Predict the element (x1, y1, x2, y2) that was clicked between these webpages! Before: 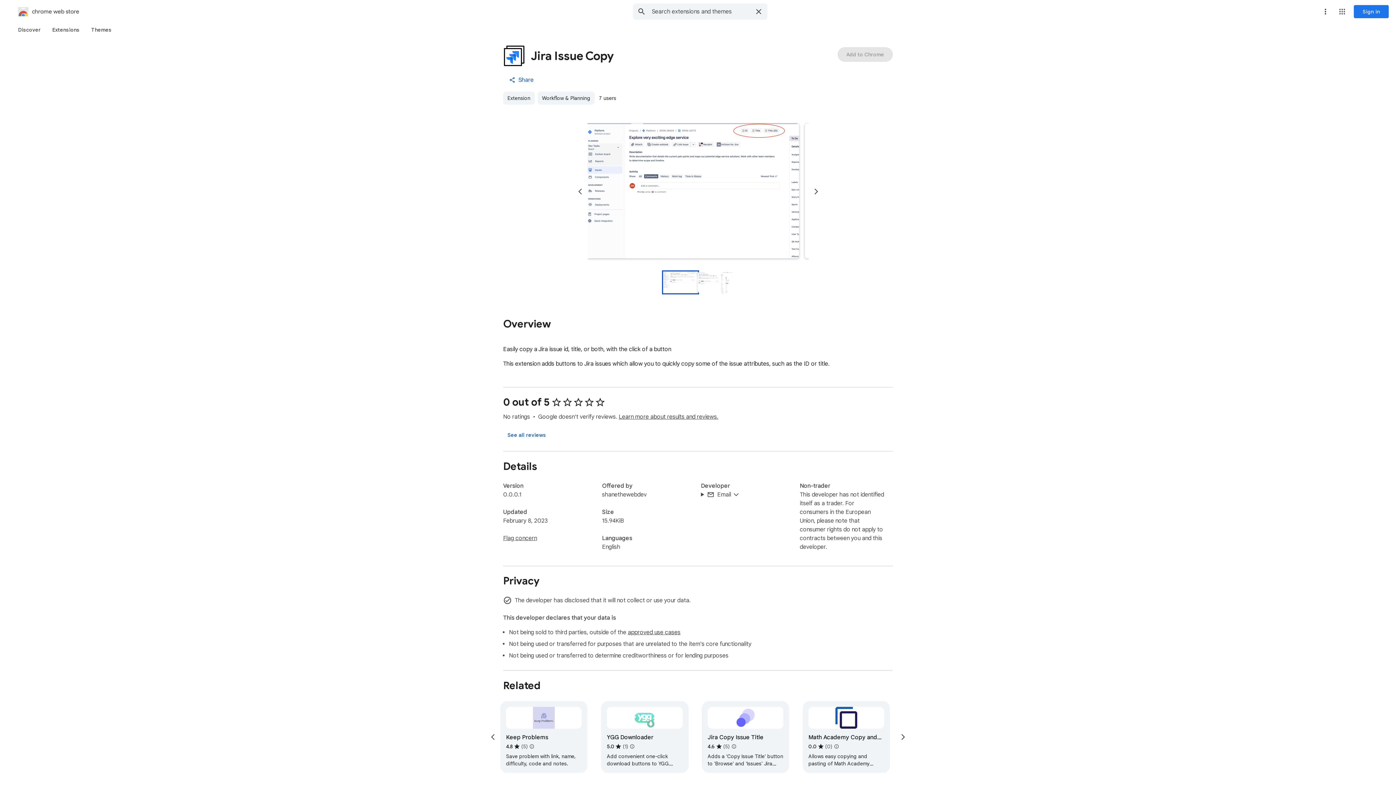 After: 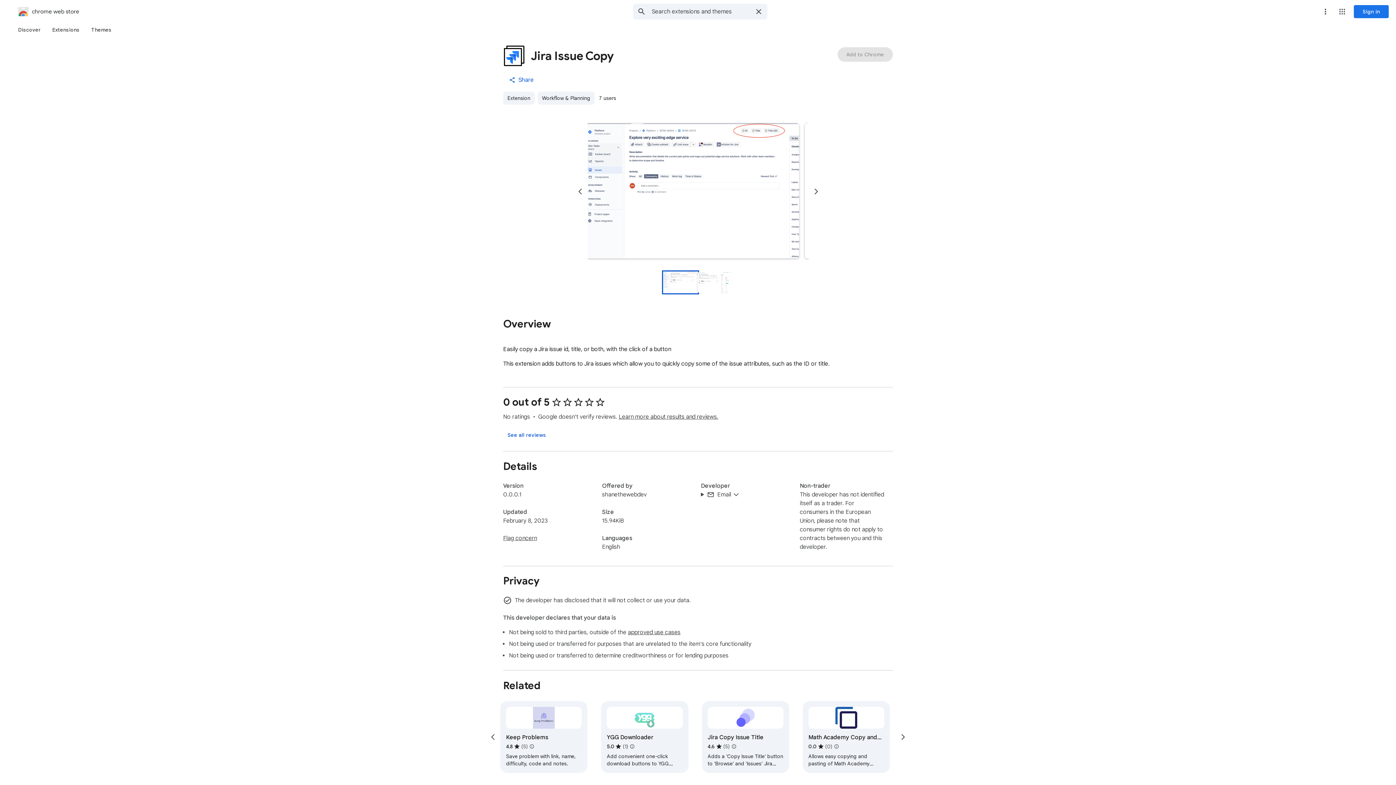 Action: label: Next slide bbox: (896, 730, 910, 744)